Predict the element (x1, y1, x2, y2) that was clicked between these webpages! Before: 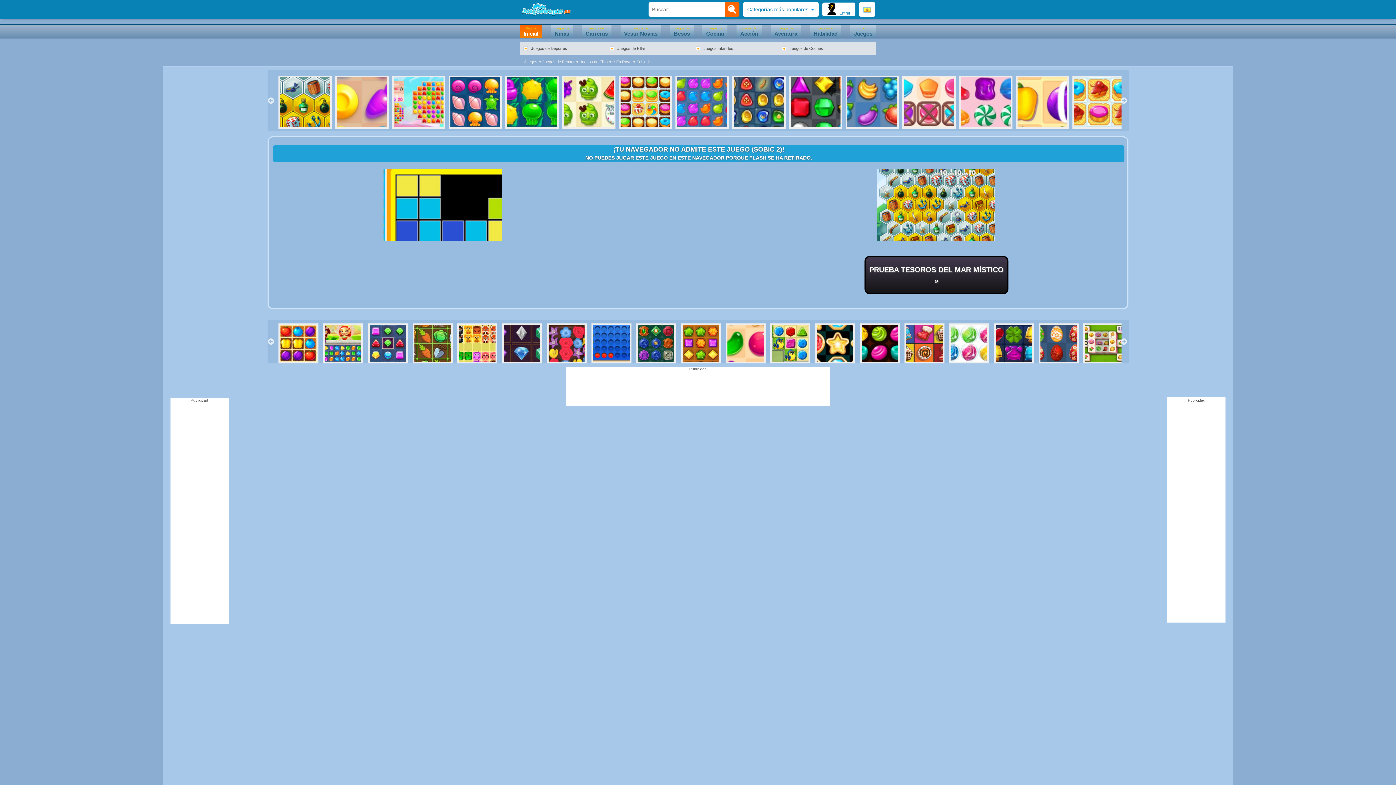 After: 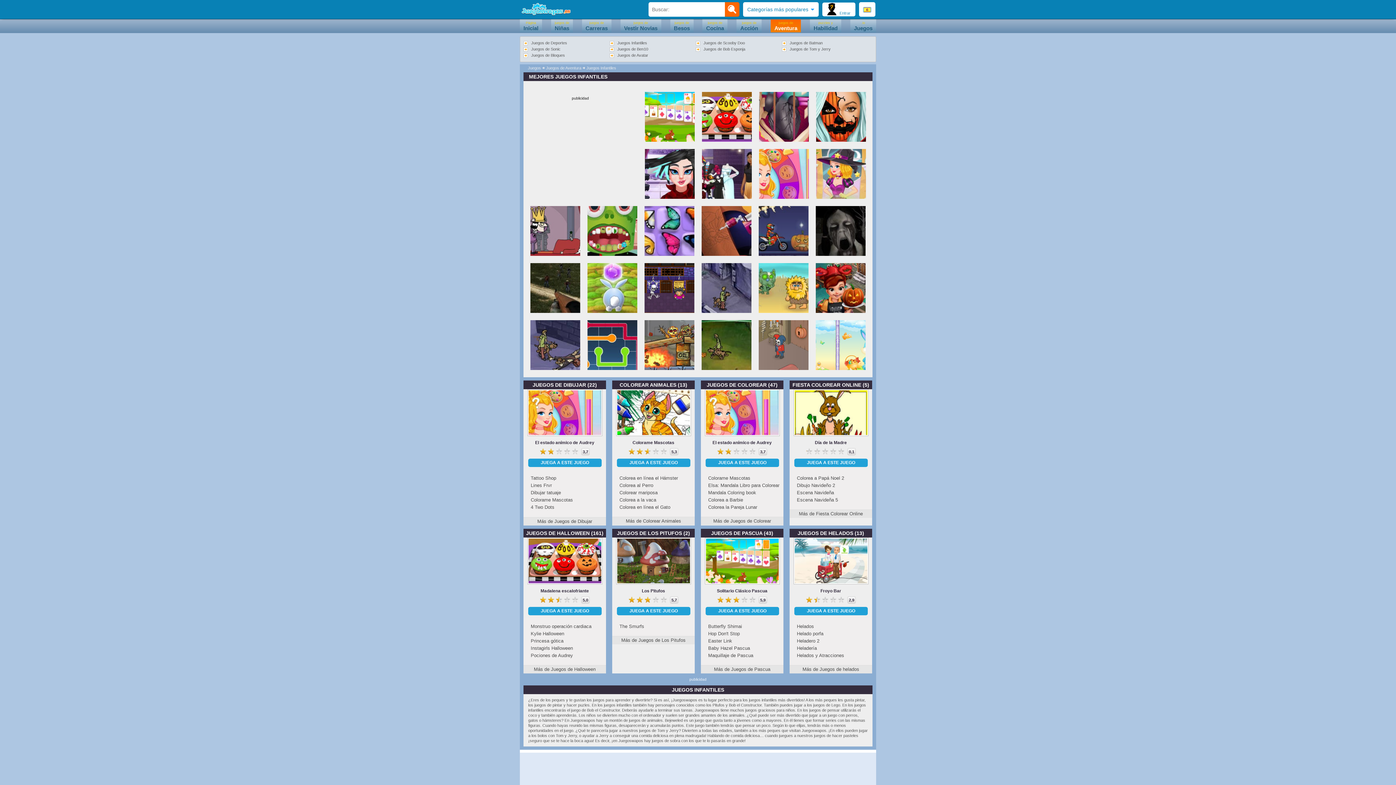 Action: label: Juegos Infantiles bbox: (696, 45, 733, 51)